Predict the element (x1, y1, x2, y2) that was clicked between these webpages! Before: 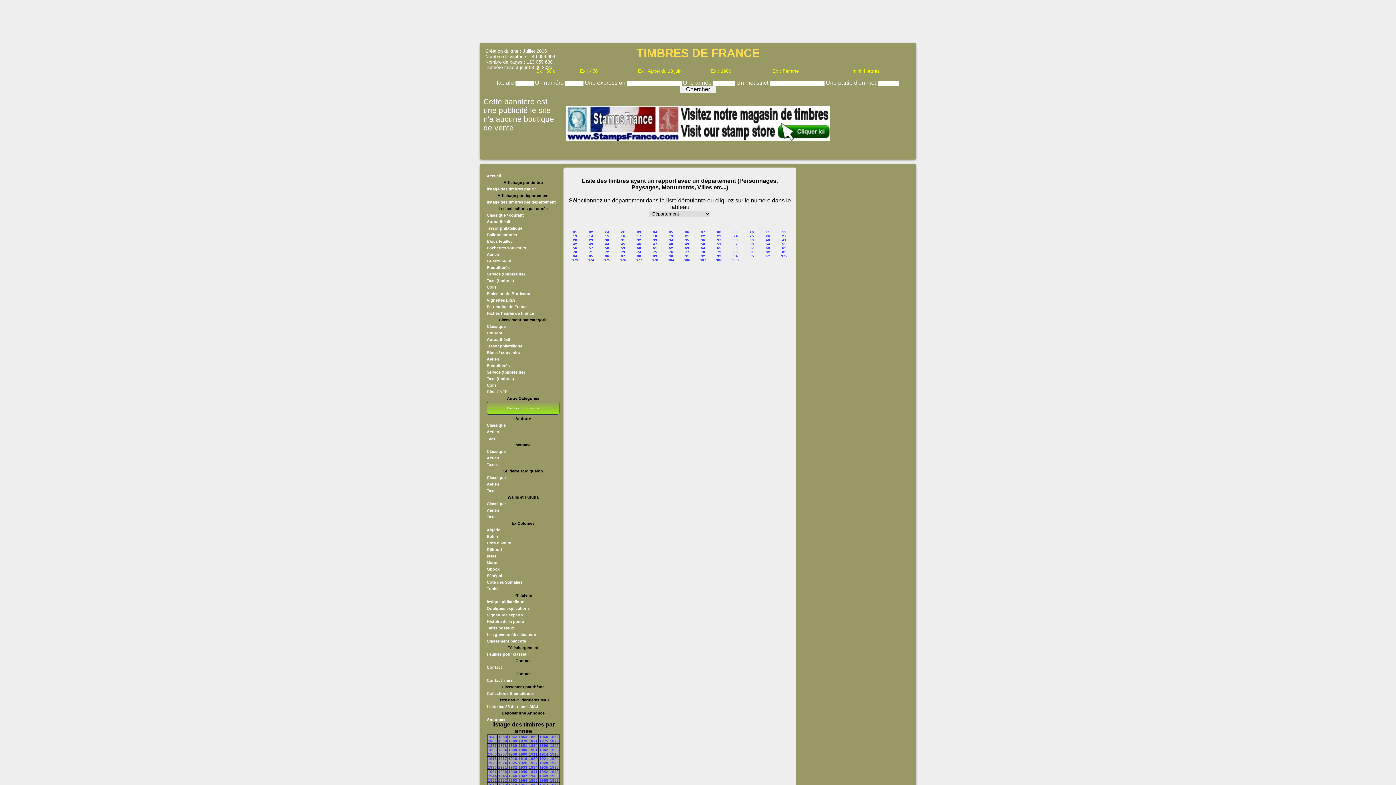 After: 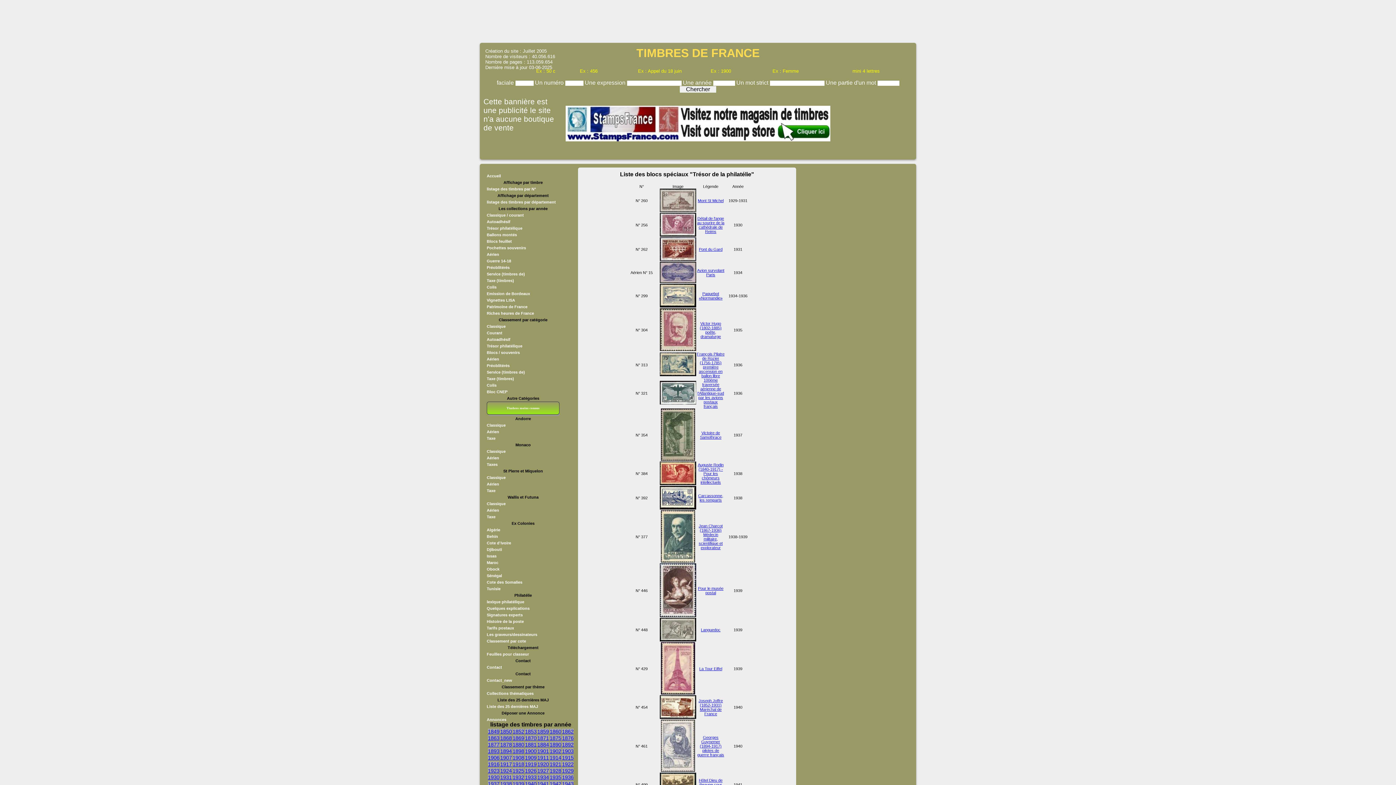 Action: bbox: (486, 344, 522, 348) label: Trésor philatélique